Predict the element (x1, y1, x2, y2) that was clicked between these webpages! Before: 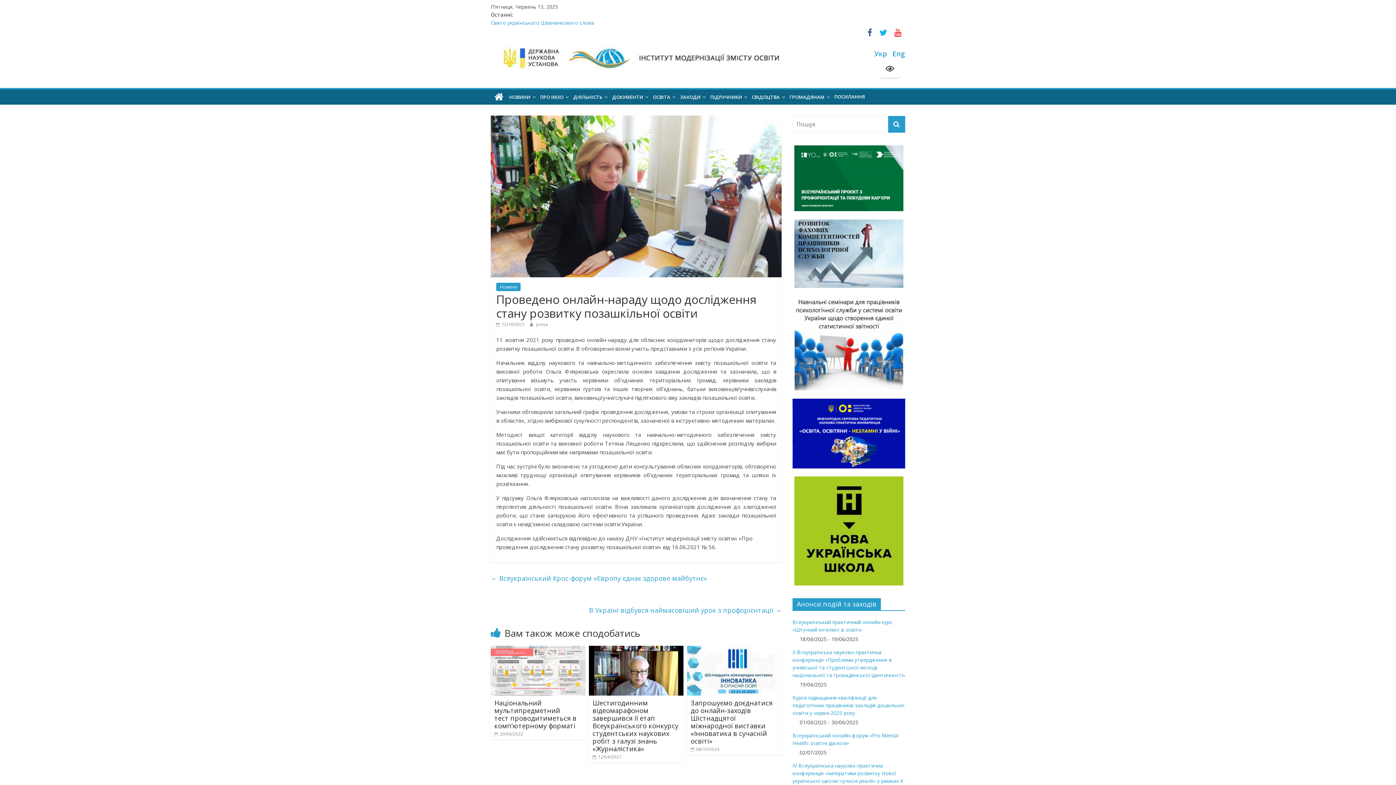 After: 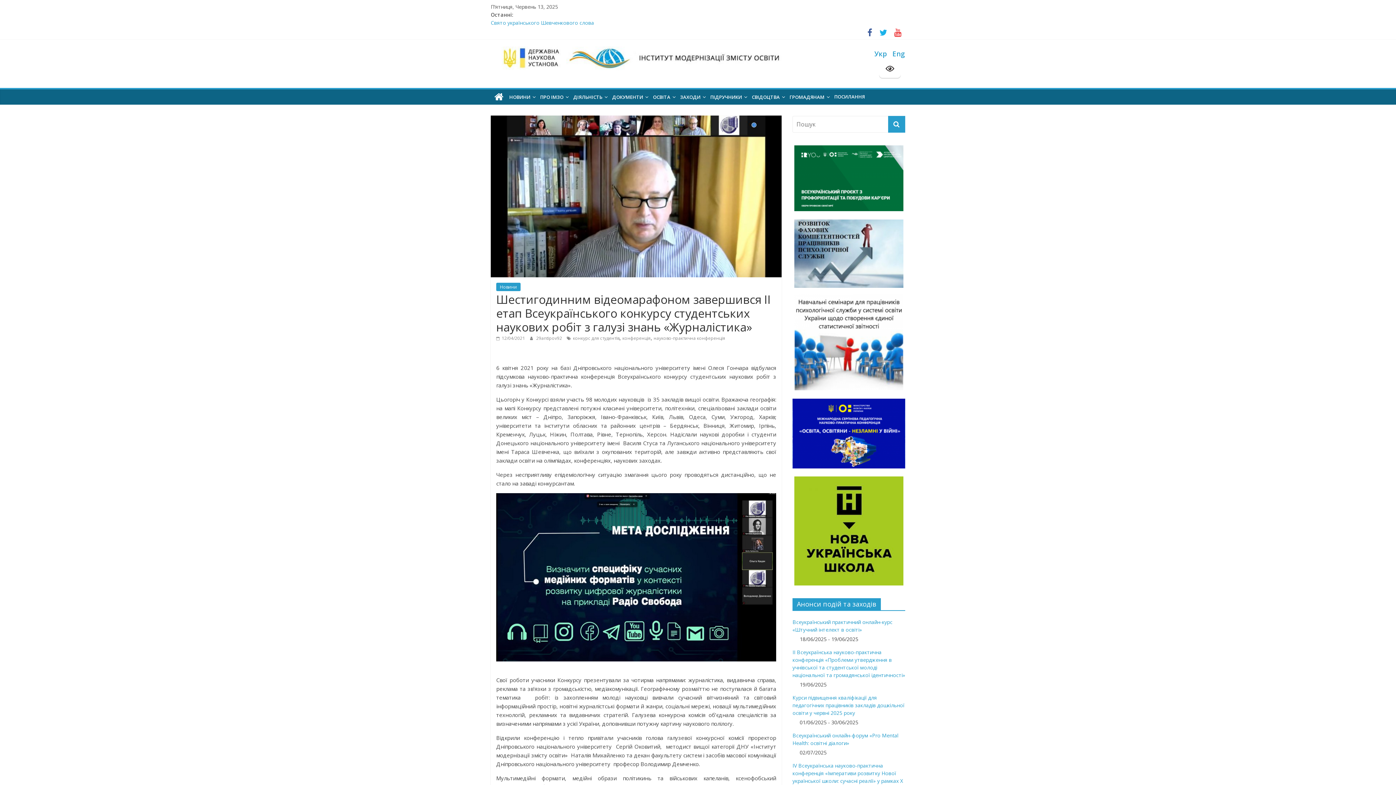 Action: label:  12/04/2021 bbox: (592, 754, 621, 760)